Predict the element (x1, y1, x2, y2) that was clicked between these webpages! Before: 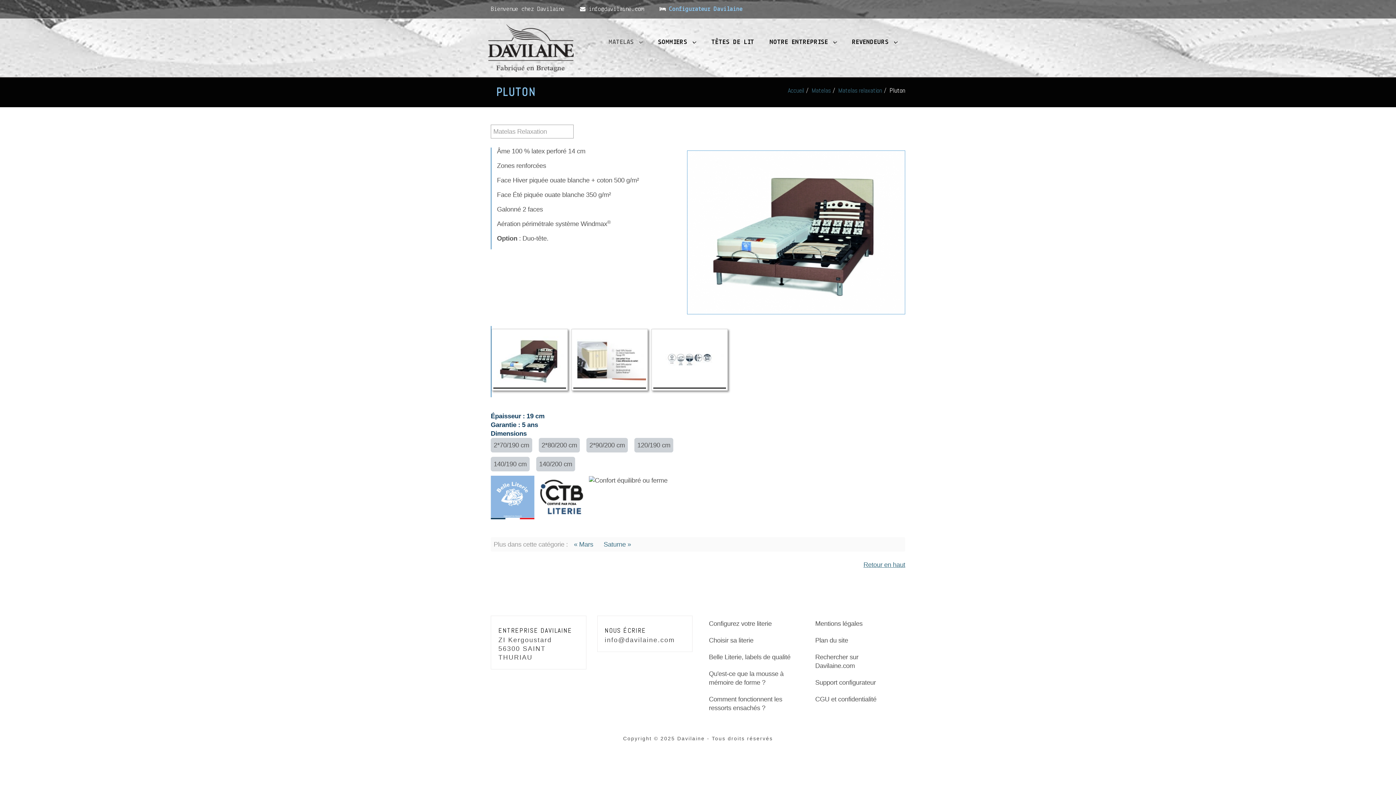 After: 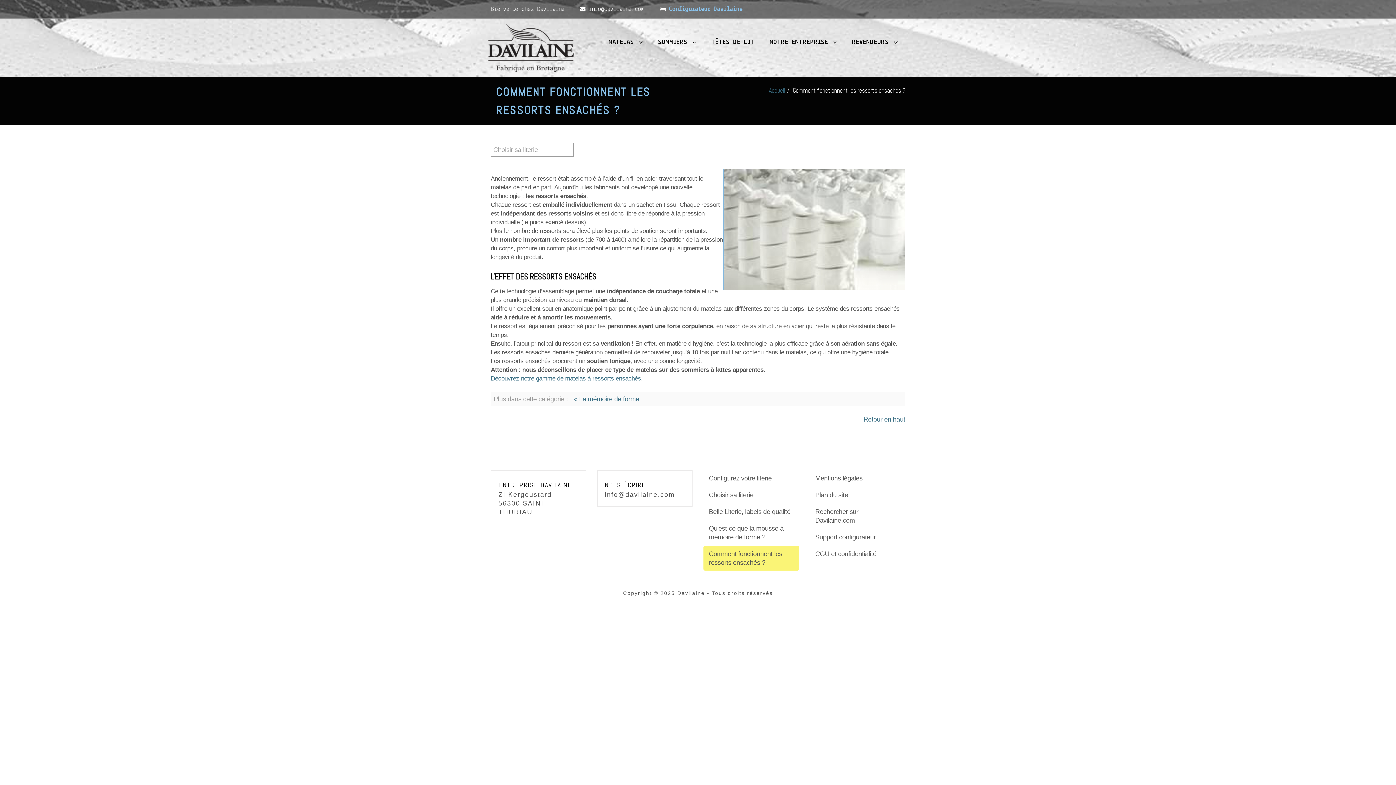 Action: bbox: (703, 691, 799, 716) label: Comment fonctionnent les ressorts ensachés ?